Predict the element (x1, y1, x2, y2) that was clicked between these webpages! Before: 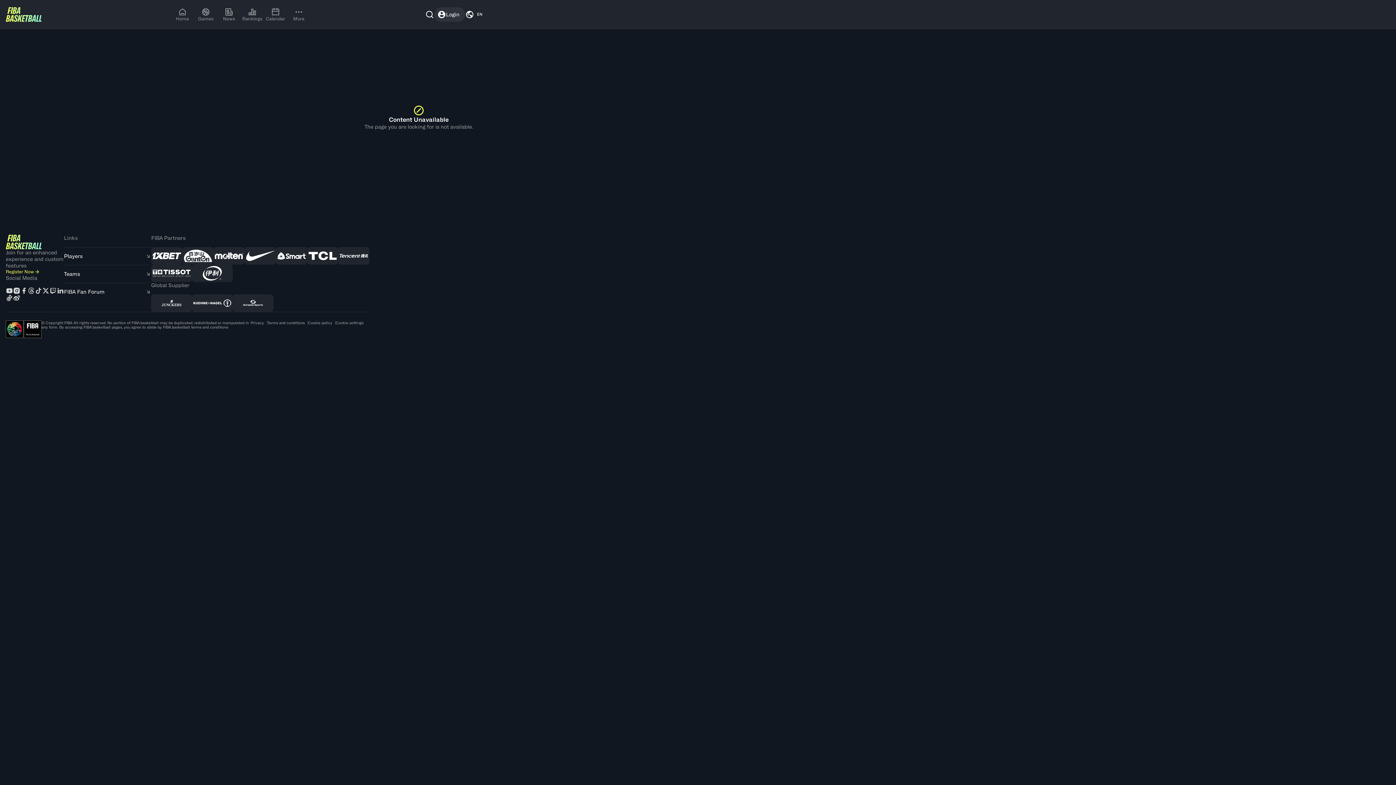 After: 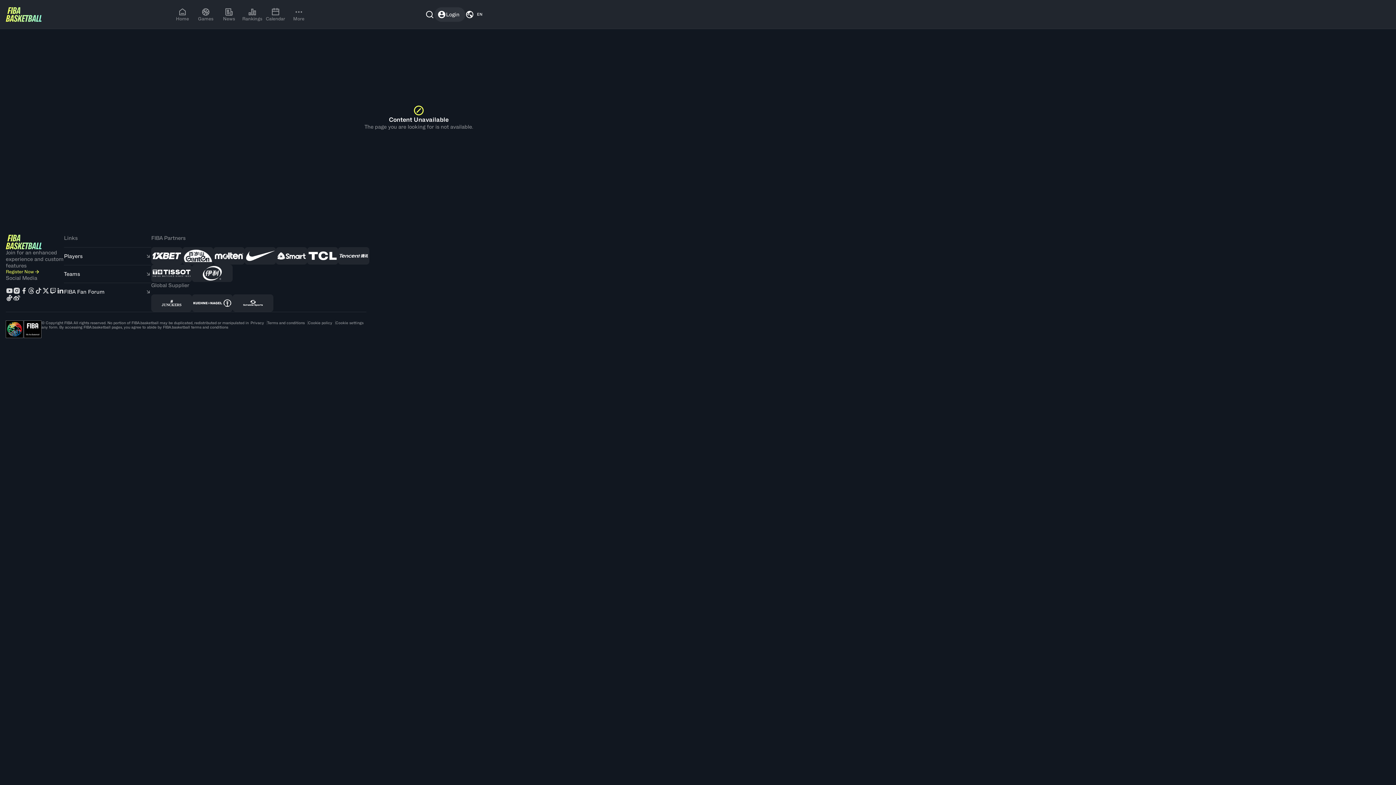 Action: bbox: (5, 294, 13, 301)